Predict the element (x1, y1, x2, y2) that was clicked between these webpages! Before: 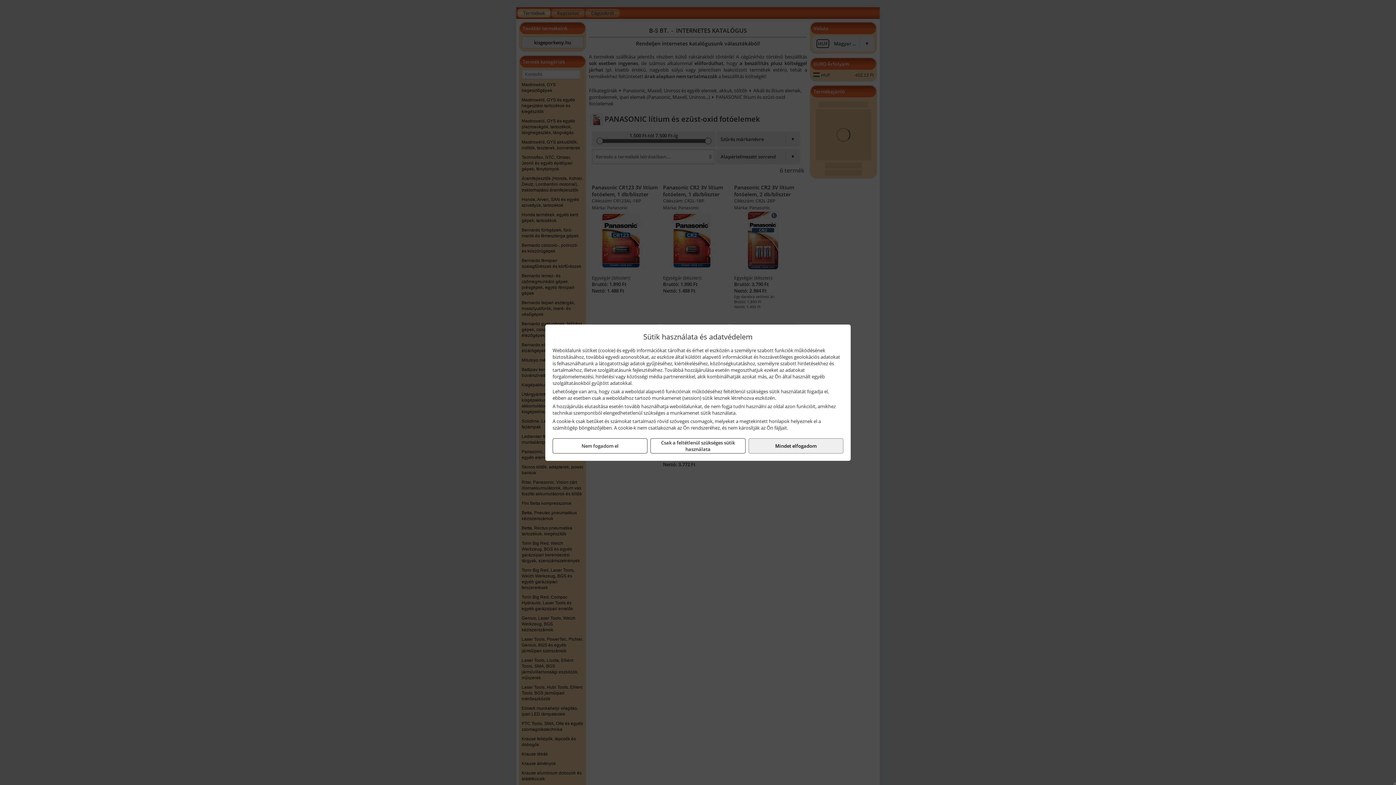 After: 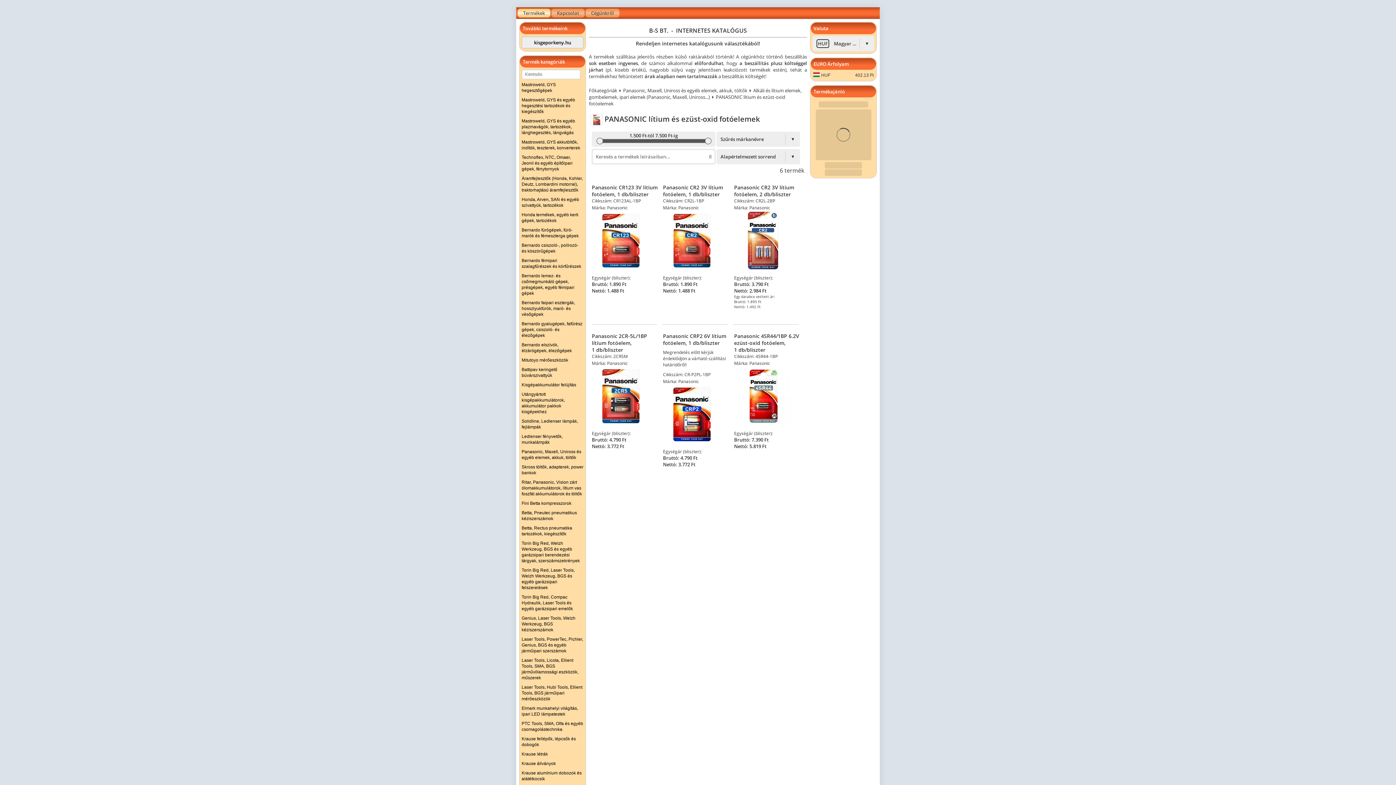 Action: bbox: (552, 438, 647, 453) label: Nem fogadom el